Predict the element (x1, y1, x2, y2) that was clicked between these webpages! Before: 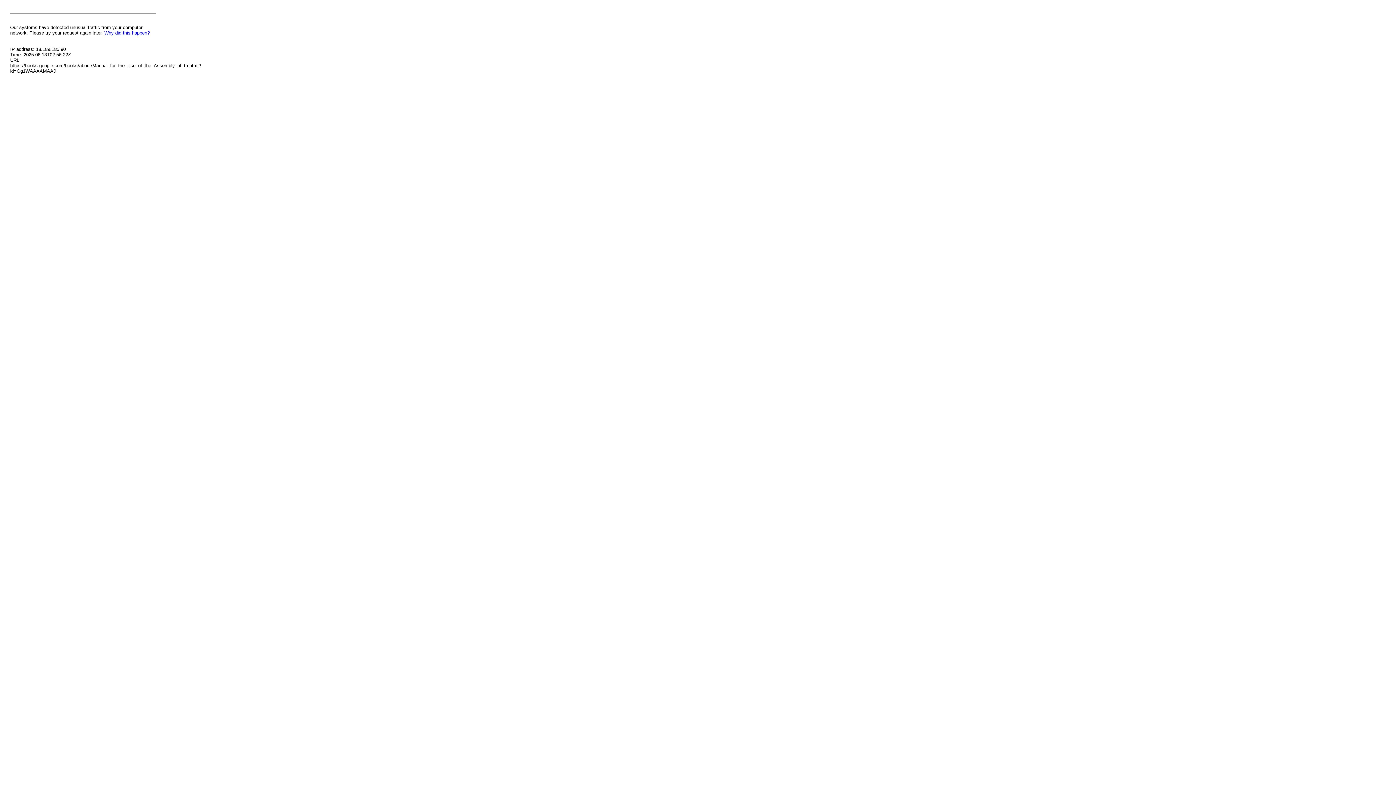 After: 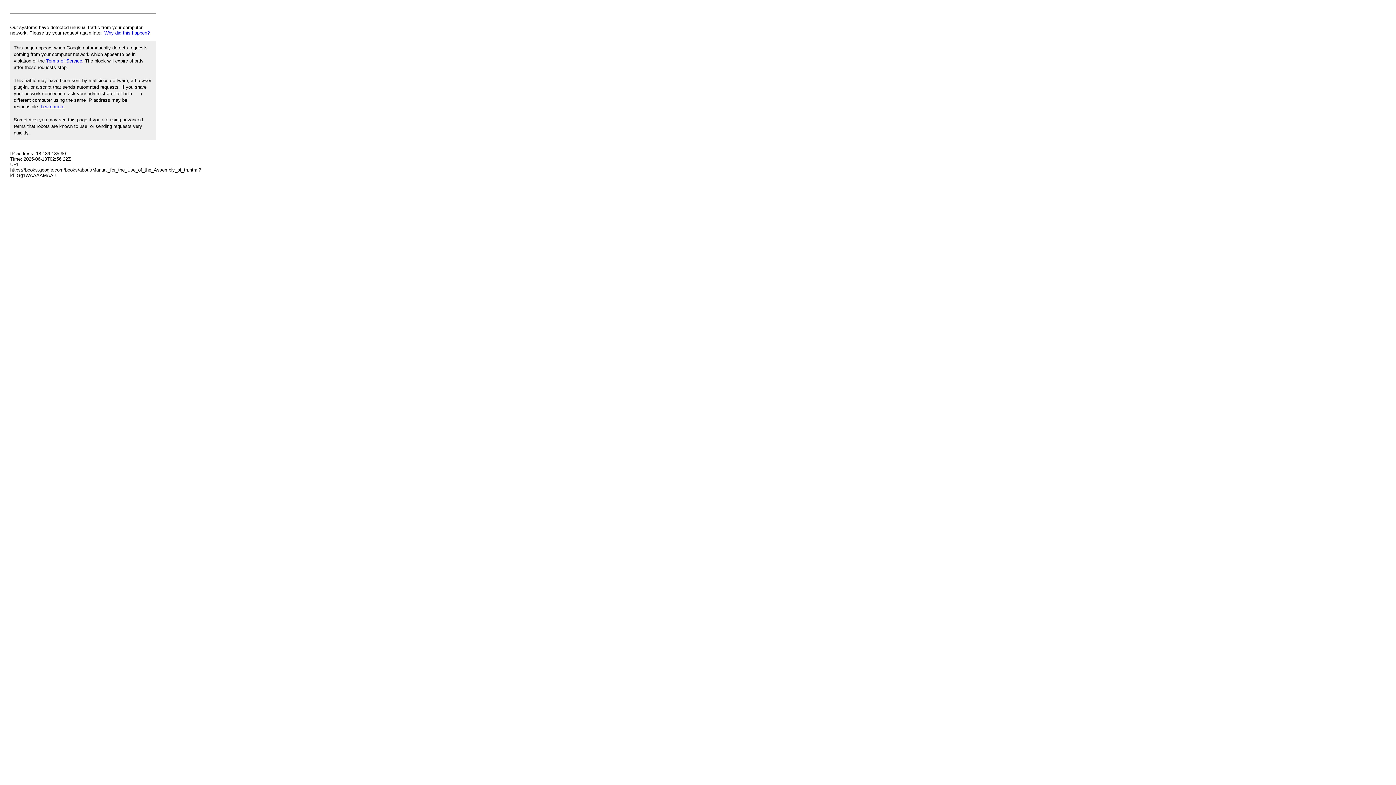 Action: label: Why did this happen? bbox: (104, 30, 149, 35)